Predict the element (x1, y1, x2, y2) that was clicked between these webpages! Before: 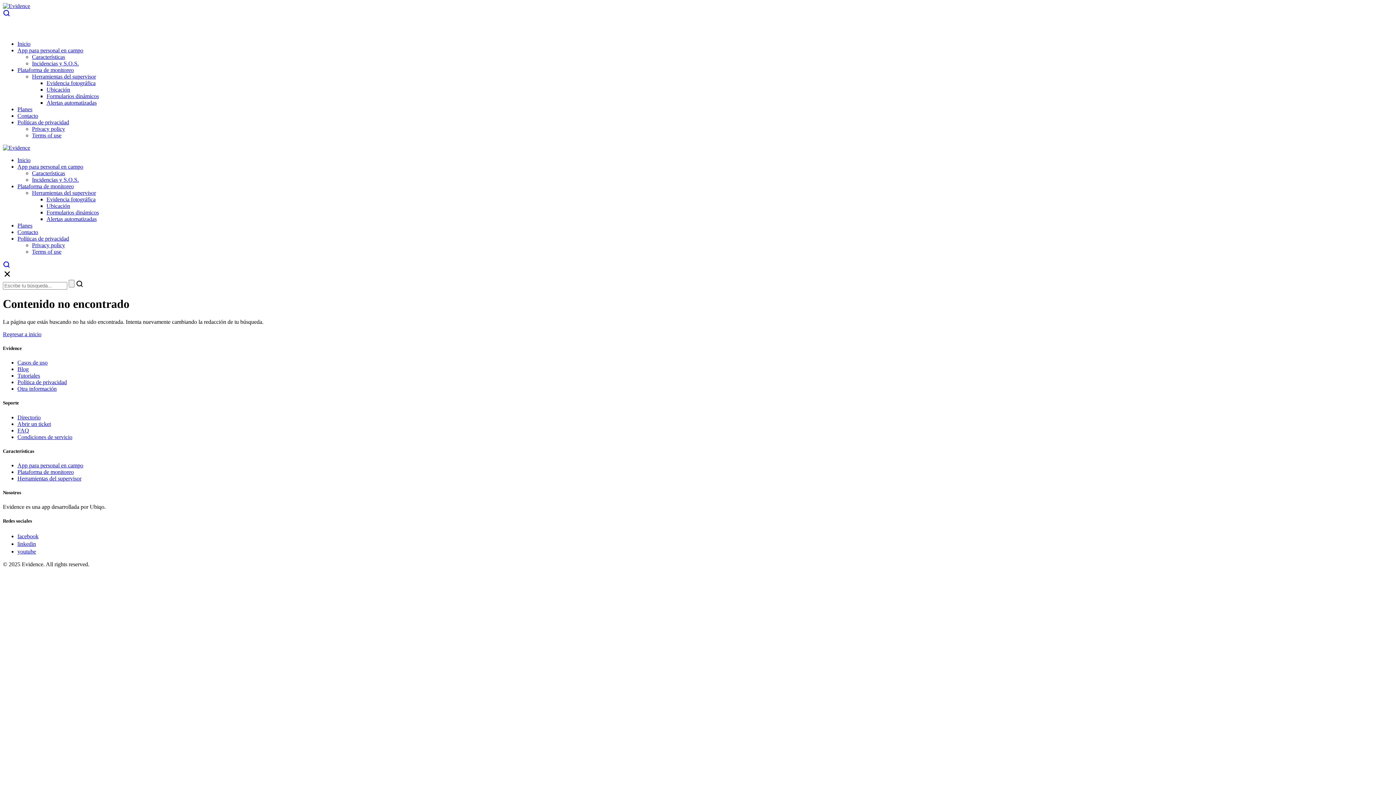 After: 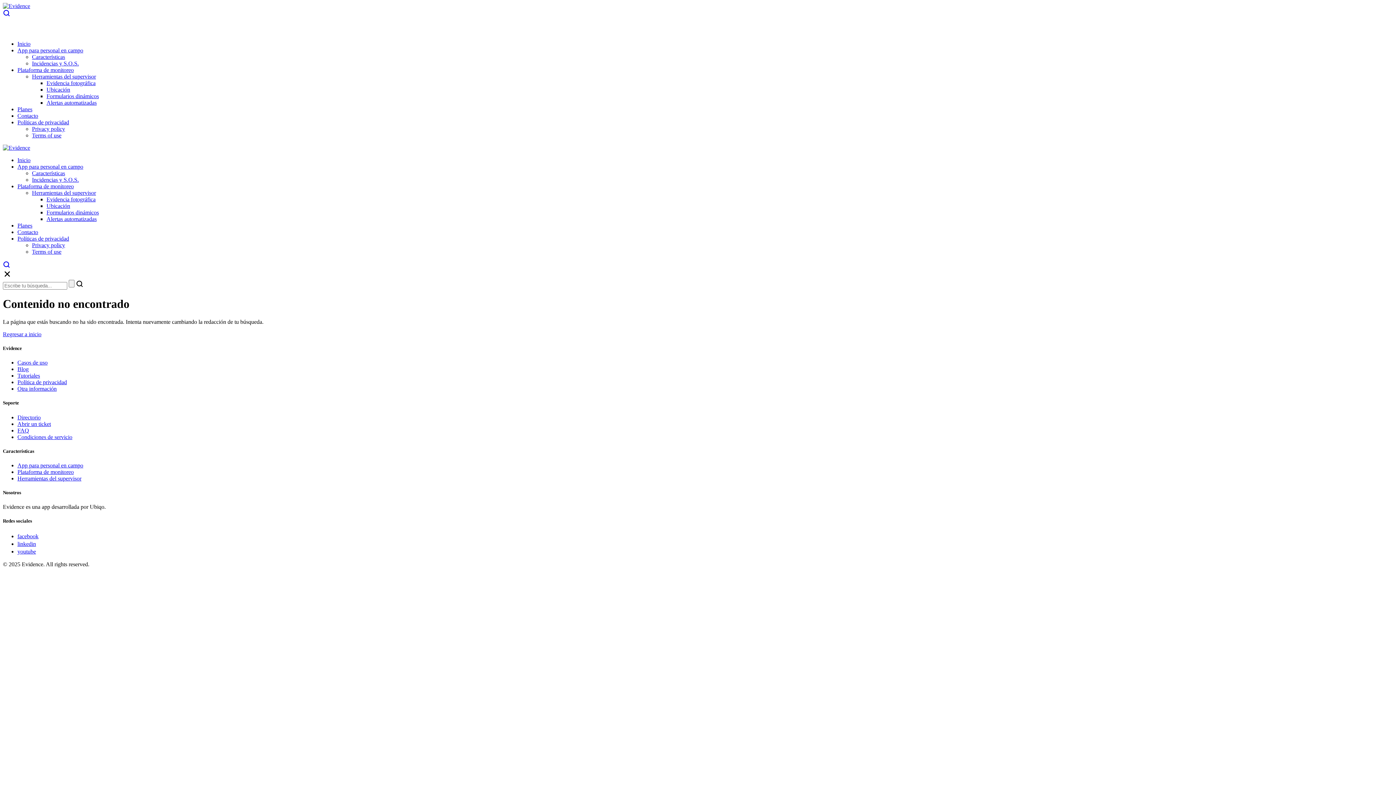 Action: label: linkedin bbox: (17, 540, 41, 547)